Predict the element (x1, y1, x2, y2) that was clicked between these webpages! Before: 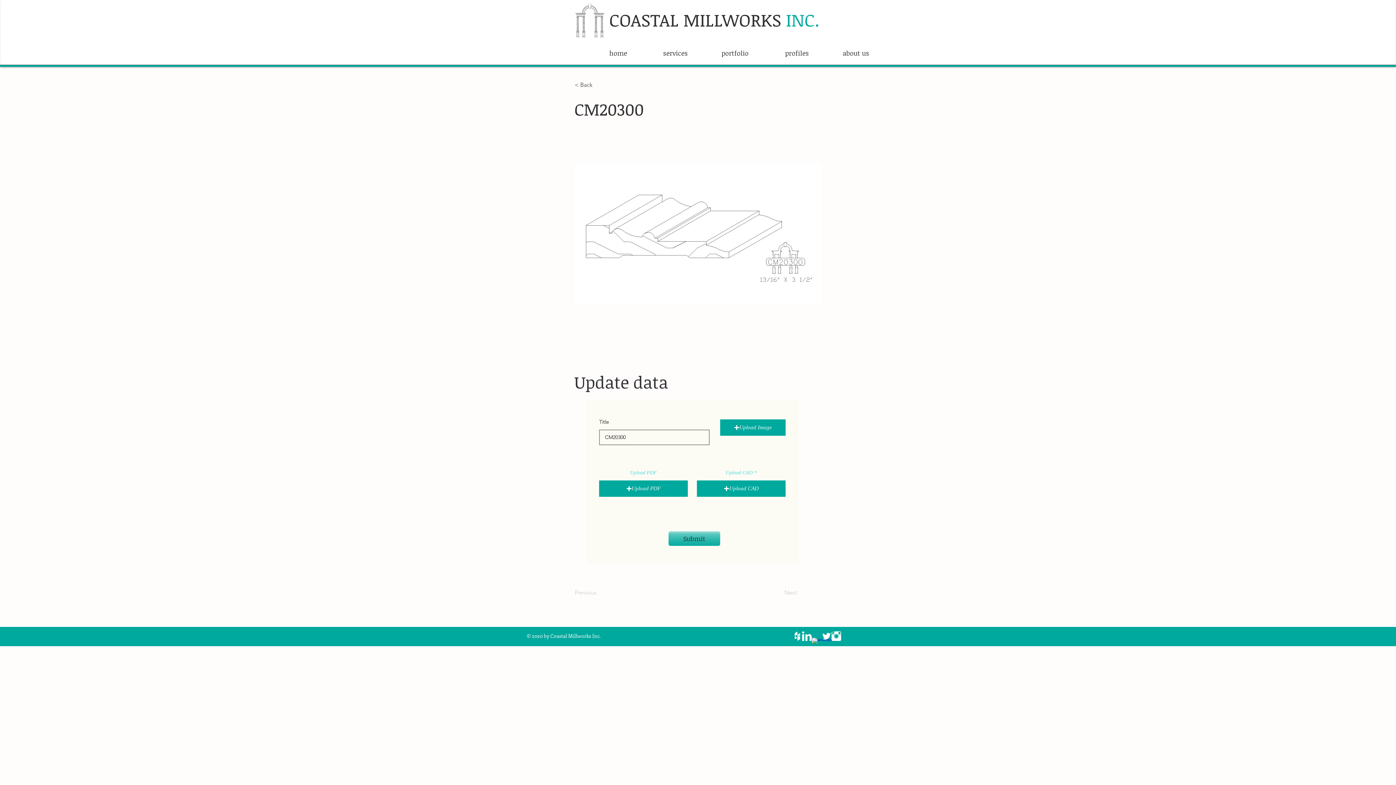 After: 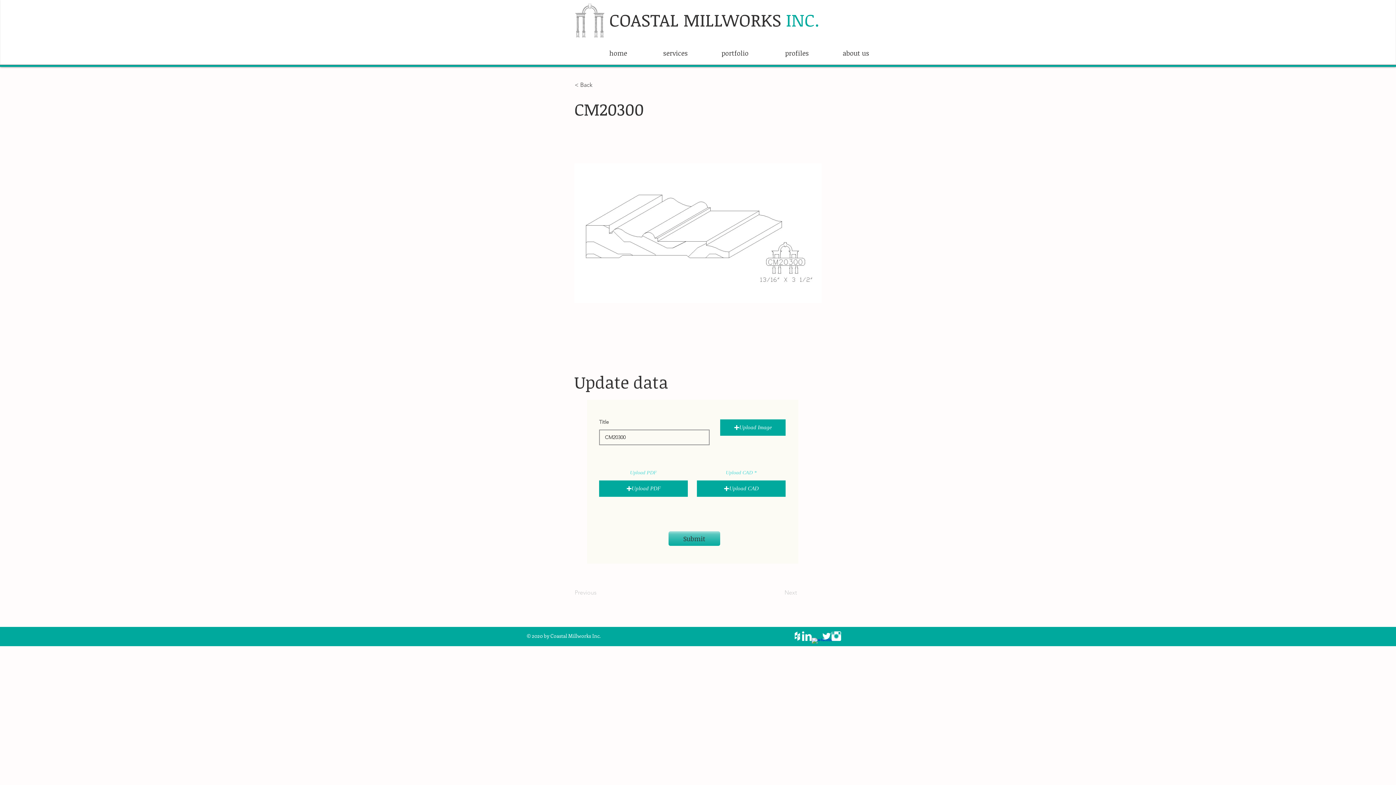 Action: bbox: (792, 631, 802, 641) label: Houzz Clean